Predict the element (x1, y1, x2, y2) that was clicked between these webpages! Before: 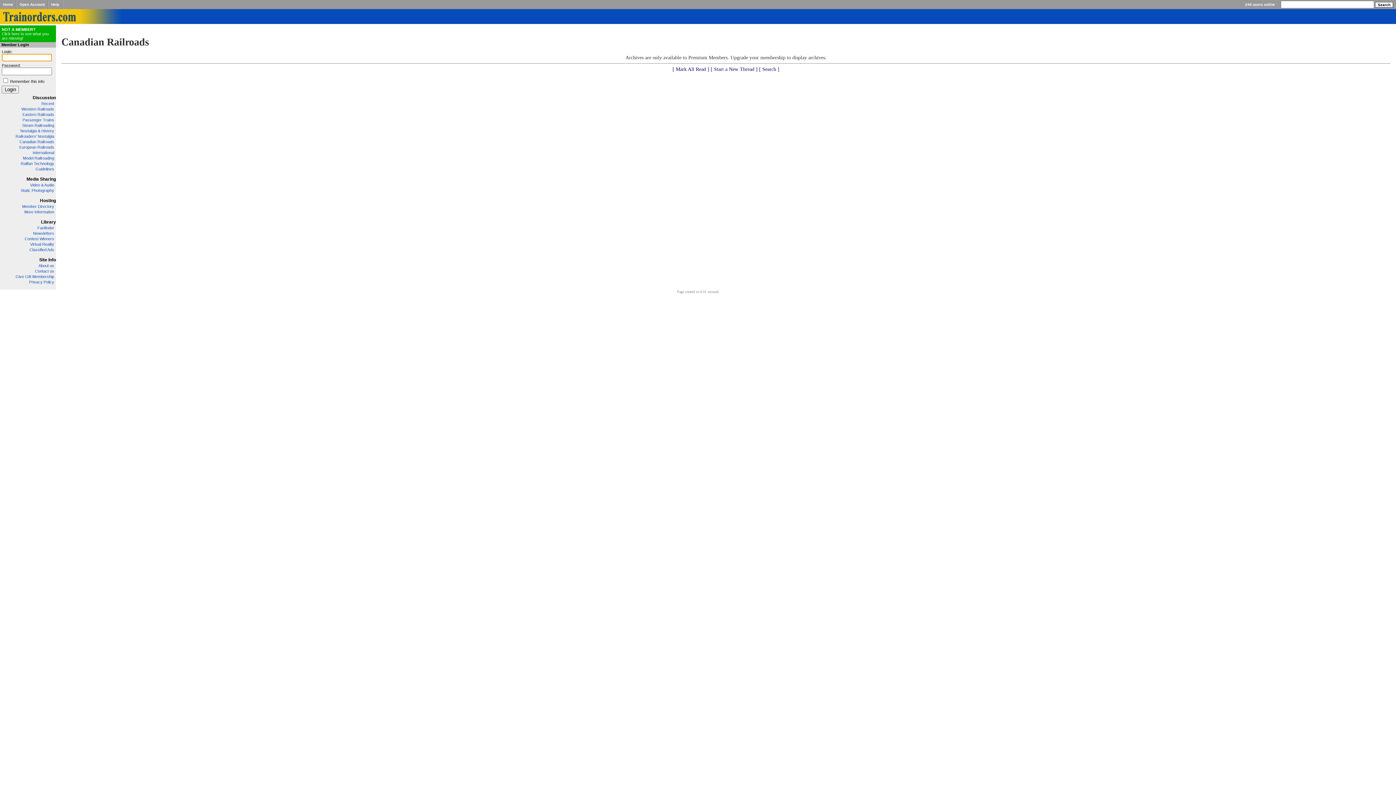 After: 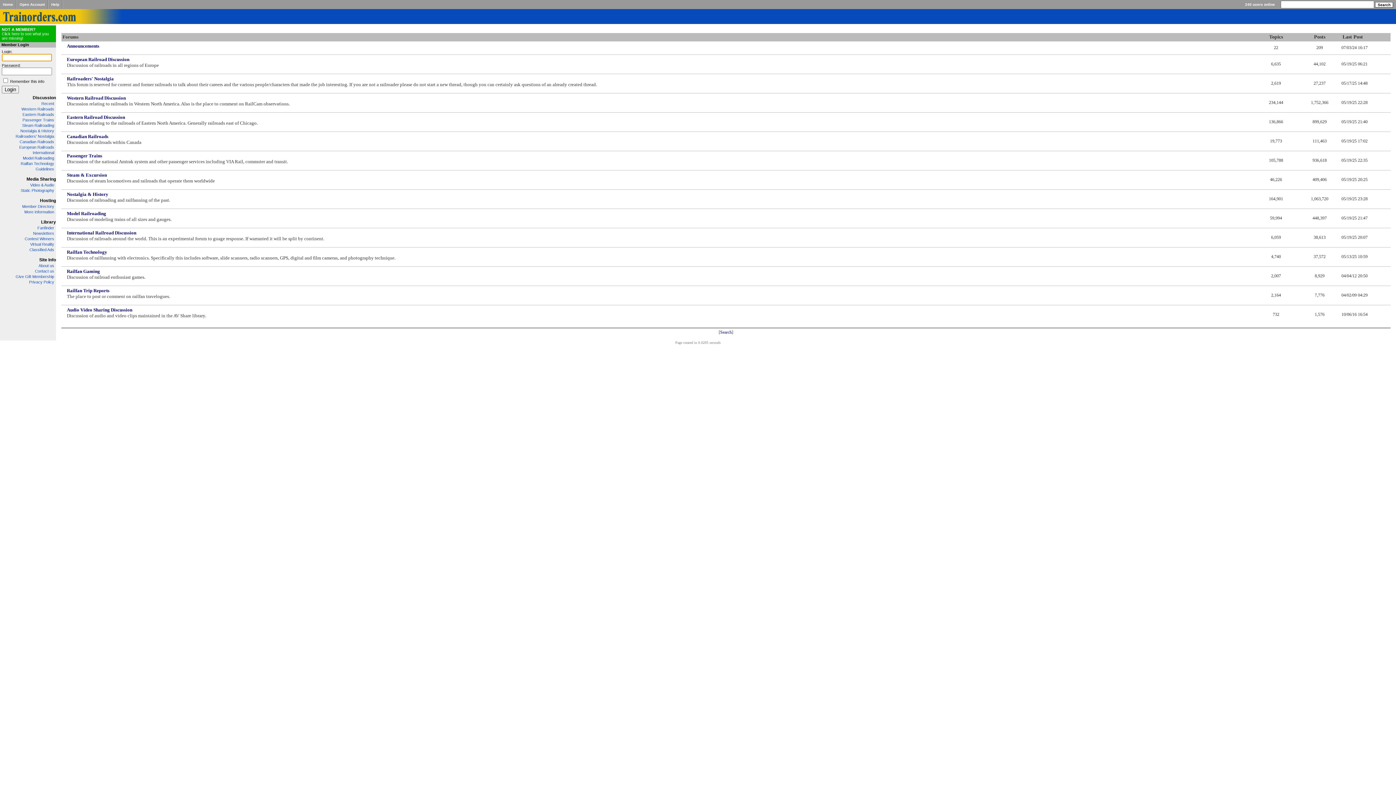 Action: label: Discussion bbox: (32, 95, 56, 100)